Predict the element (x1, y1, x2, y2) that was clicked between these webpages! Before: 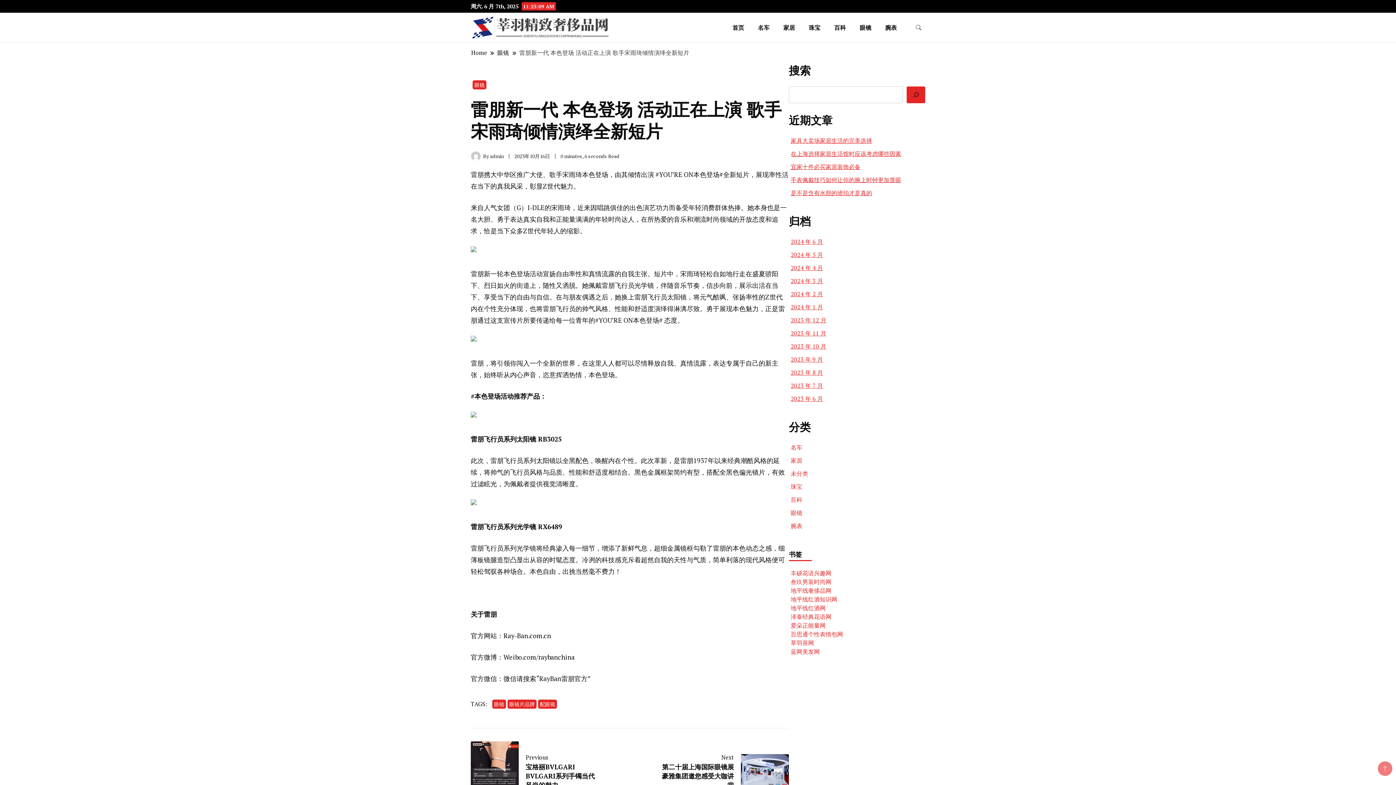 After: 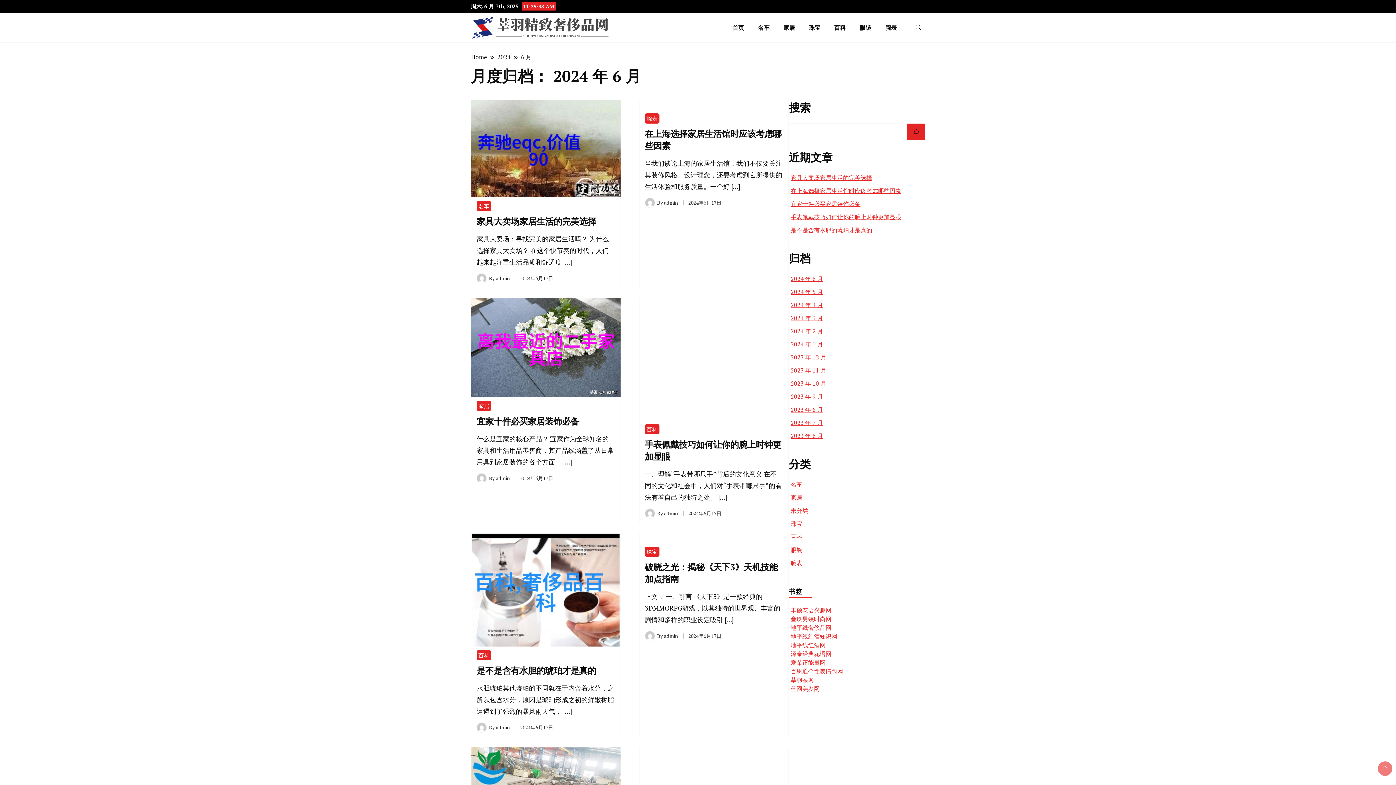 Action: bbox: (790, 237, 823, 245) label: 2024 年 6 月